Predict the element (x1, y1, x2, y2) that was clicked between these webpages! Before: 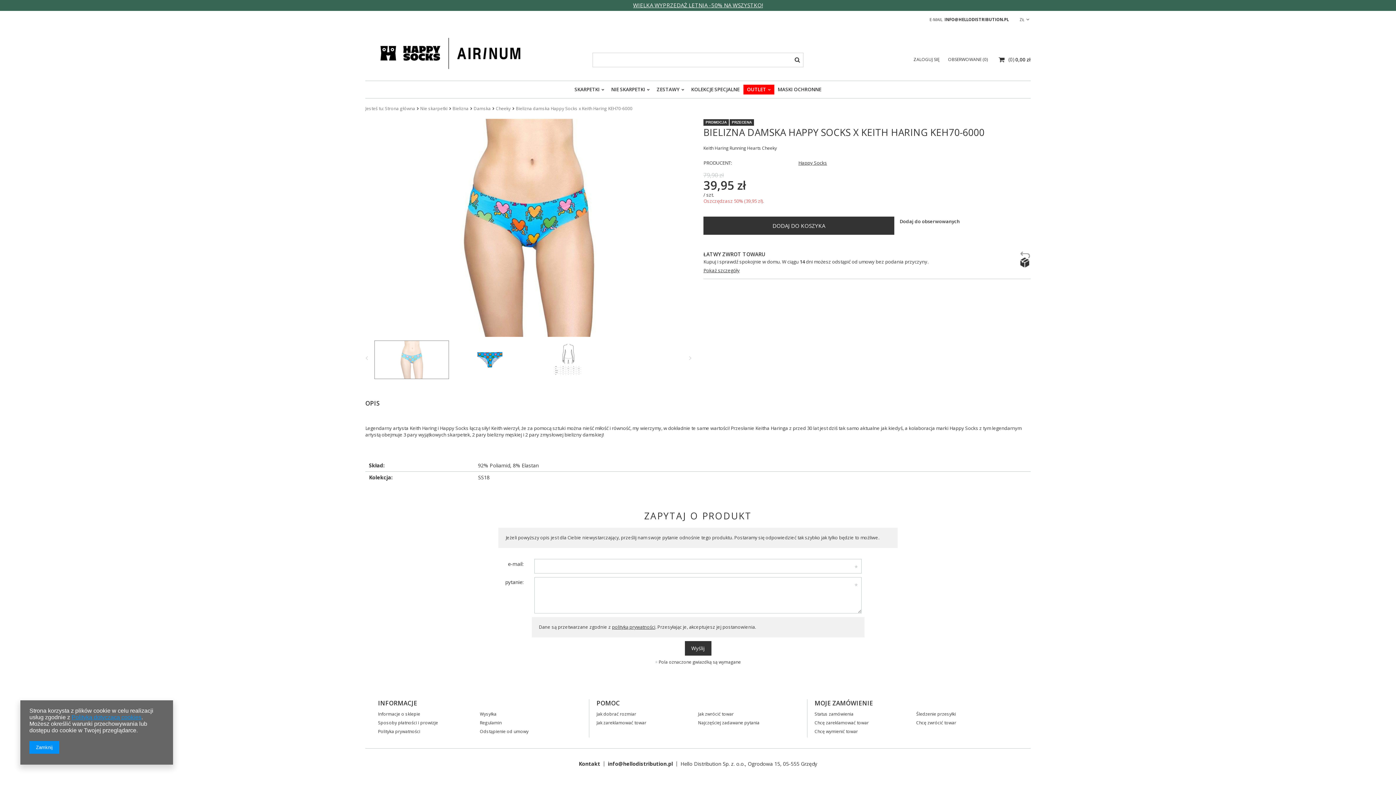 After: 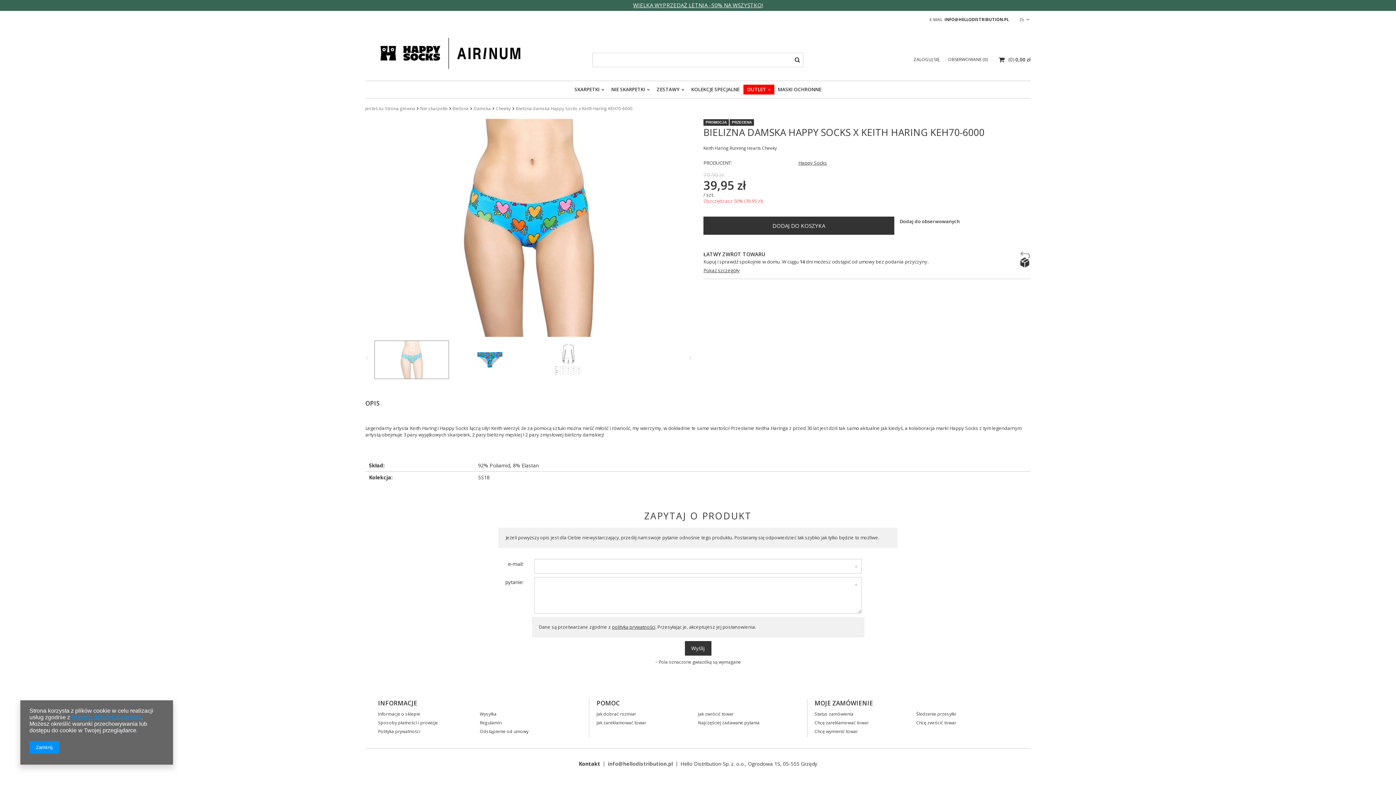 Action: label: info@hellodistribution.pl bbox: (608, 760, 673, 767)